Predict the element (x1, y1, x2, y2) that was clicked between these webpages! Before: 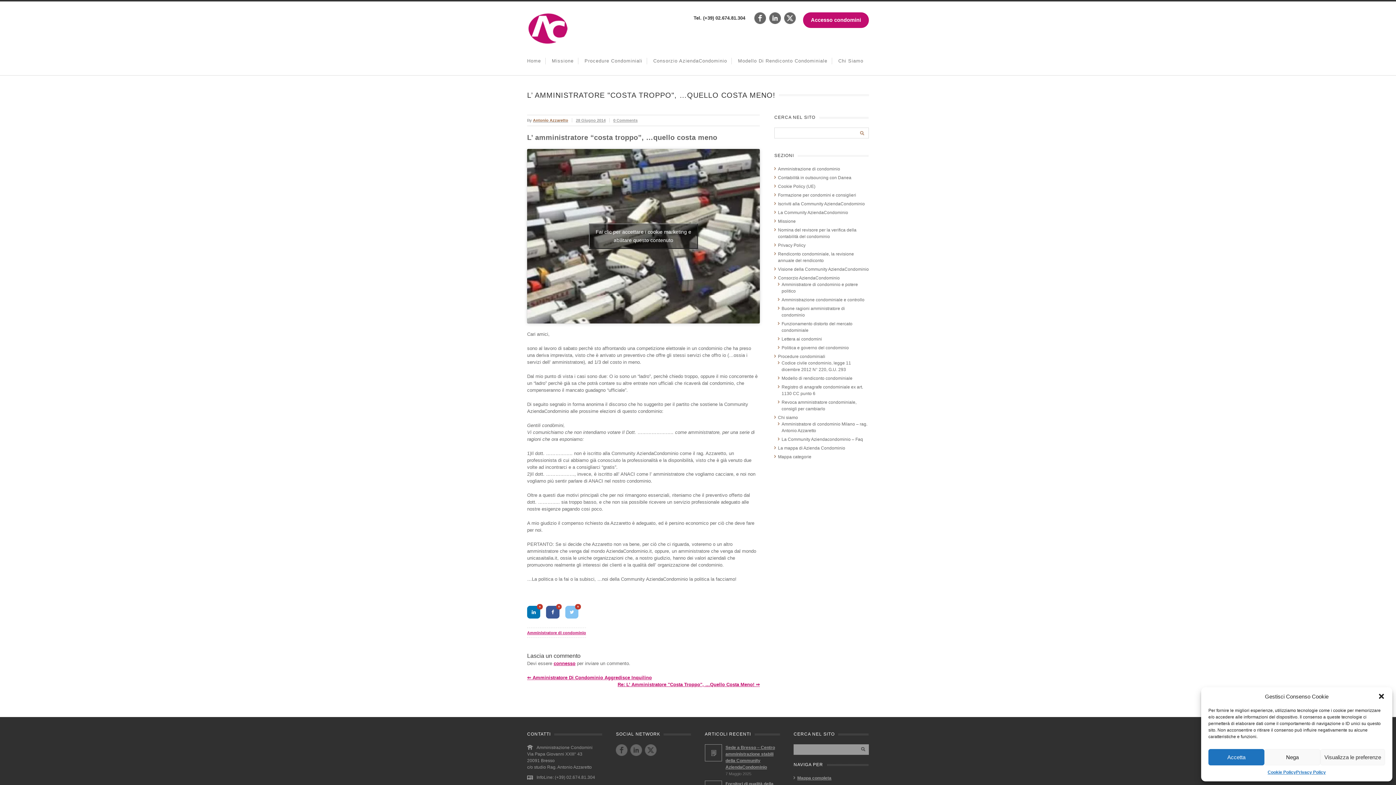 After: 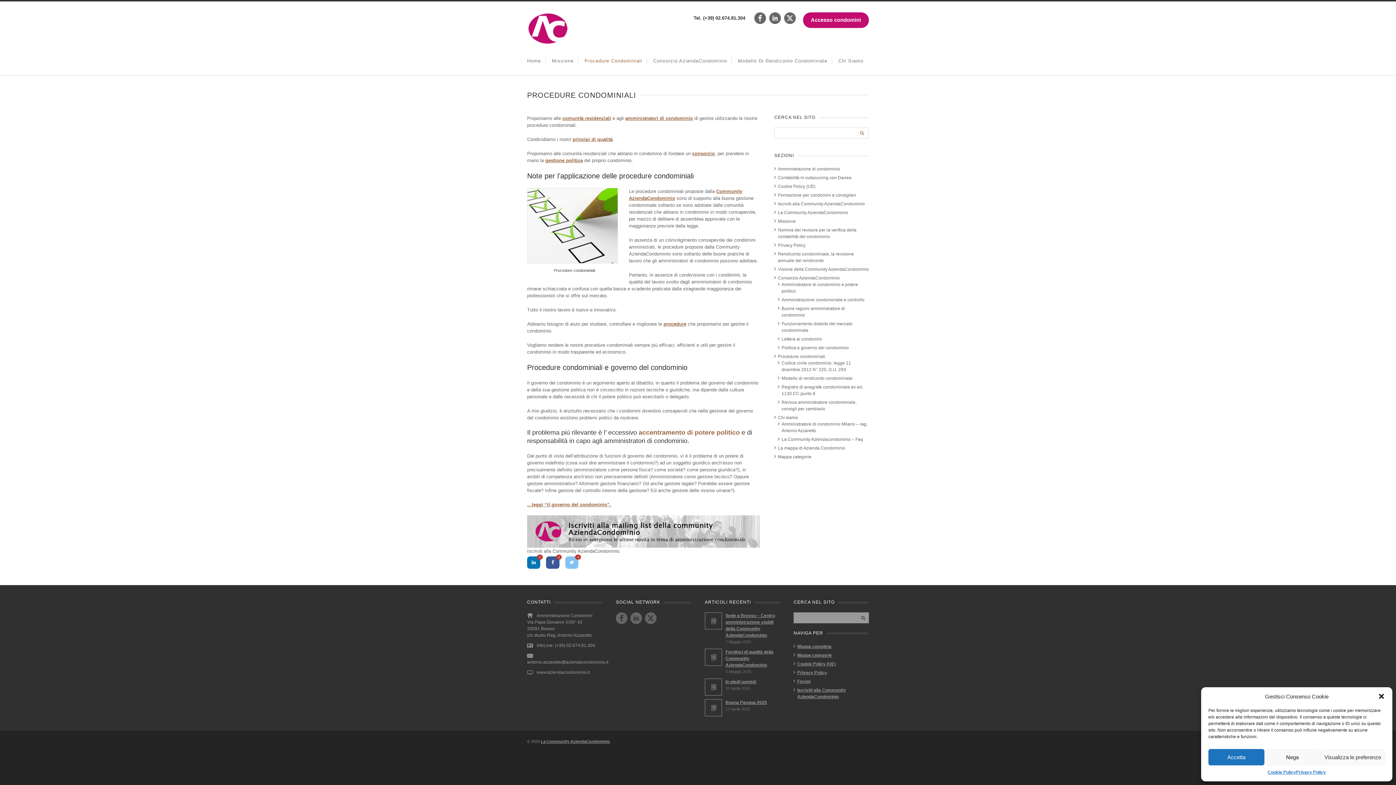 Action: bbox: (584, 46, 642, 75) label: Procedure Condominiali